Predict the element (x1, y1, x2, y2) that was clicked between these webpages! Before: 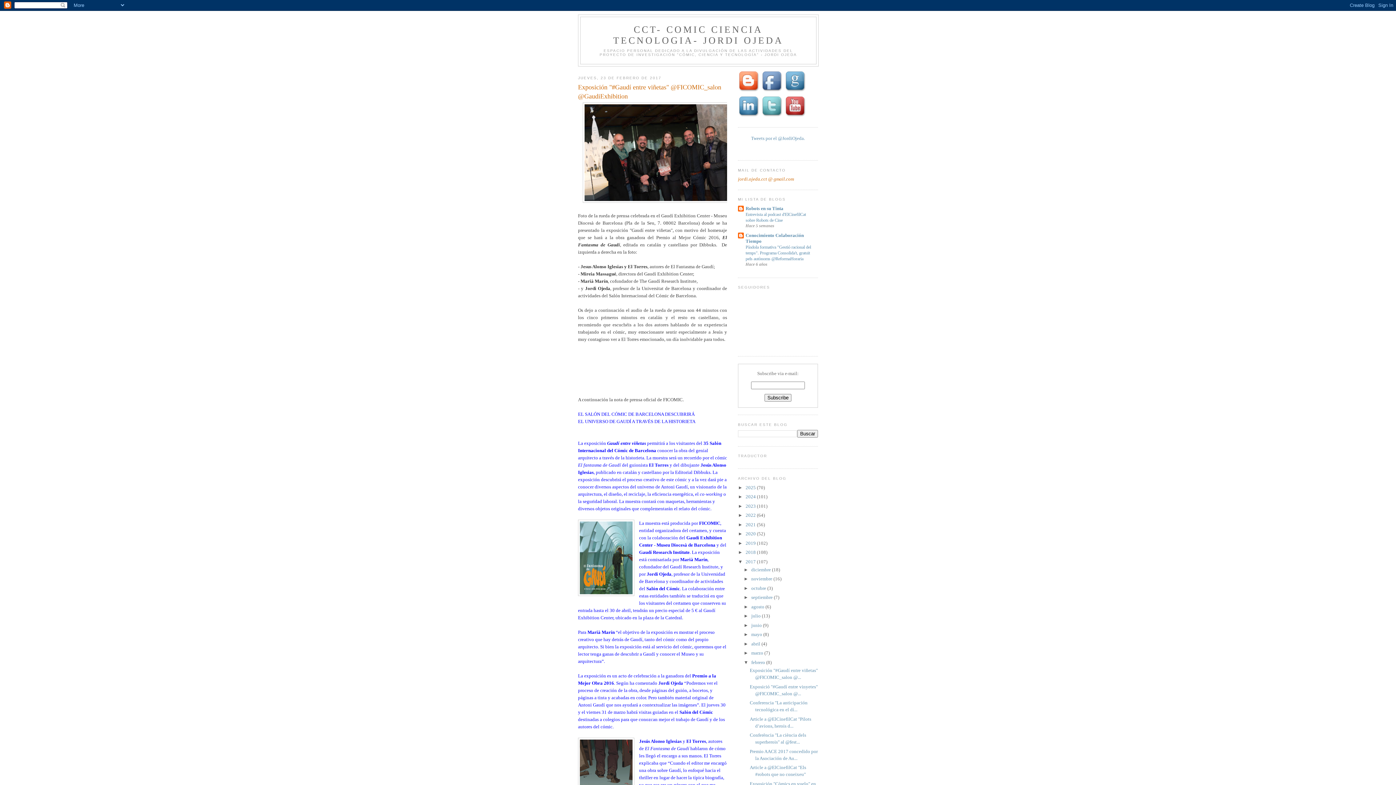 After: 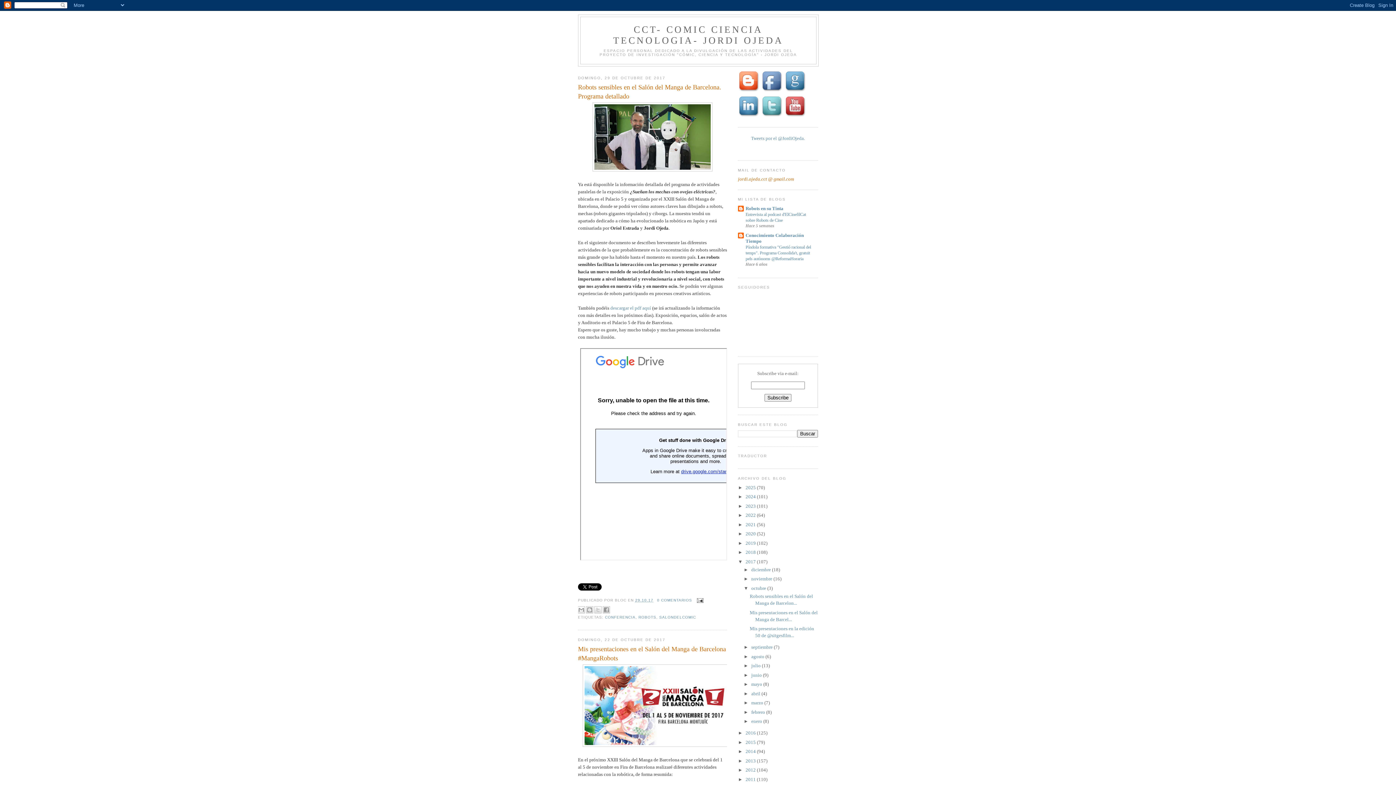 Action: label: octubre  bbox: (751, 585, 767, 591)